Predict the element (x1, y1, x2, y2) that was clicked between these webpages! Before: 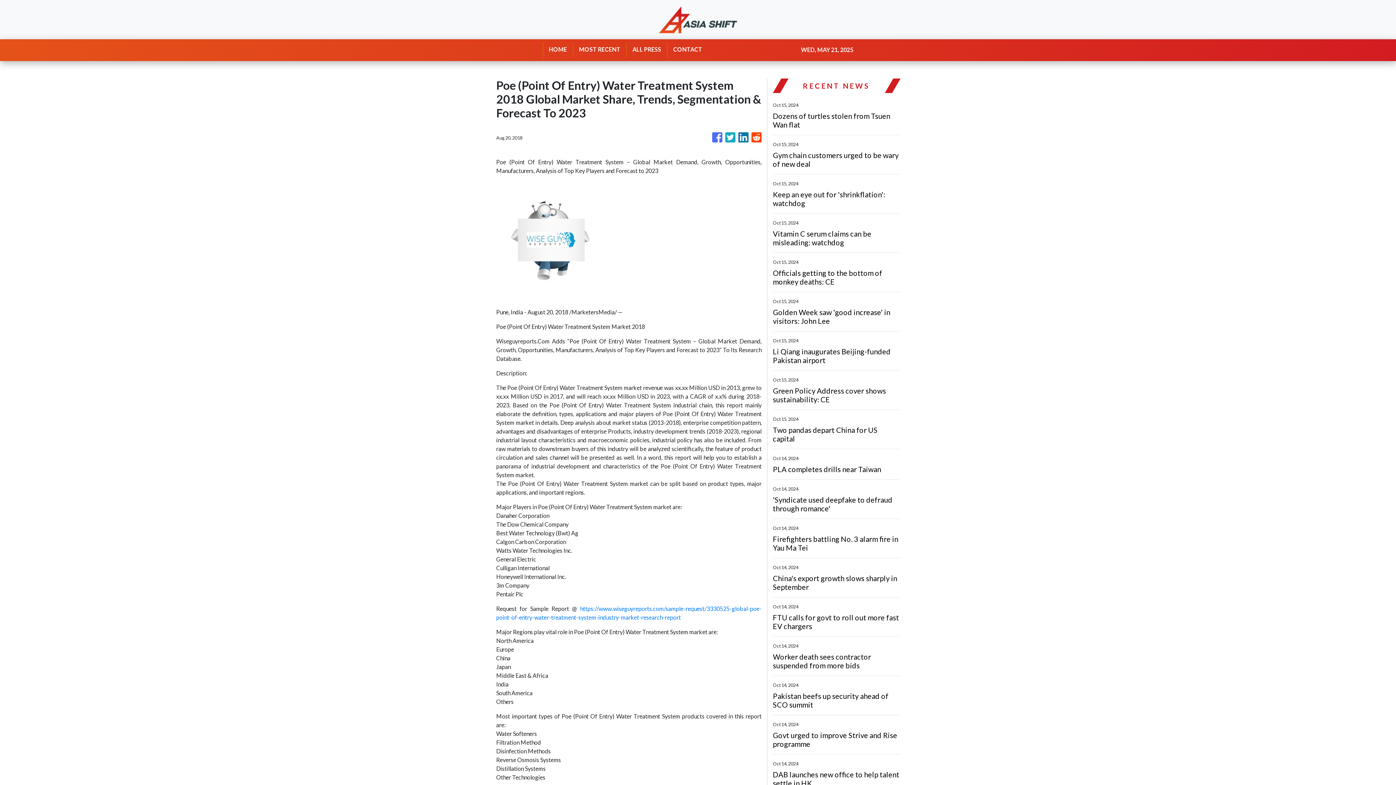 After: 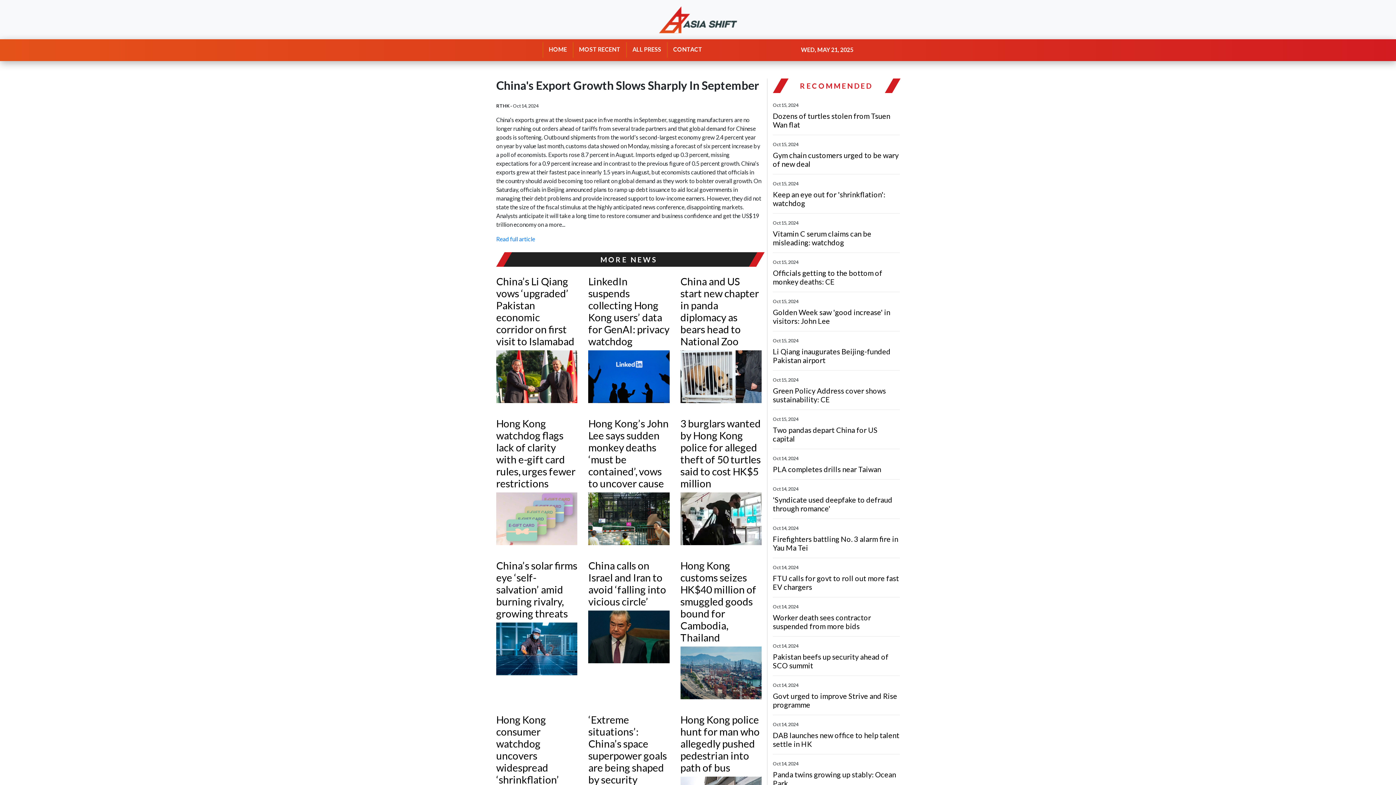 Action: label: China's export growth slows sharply in September bbox: (773, 574, 900, 591)